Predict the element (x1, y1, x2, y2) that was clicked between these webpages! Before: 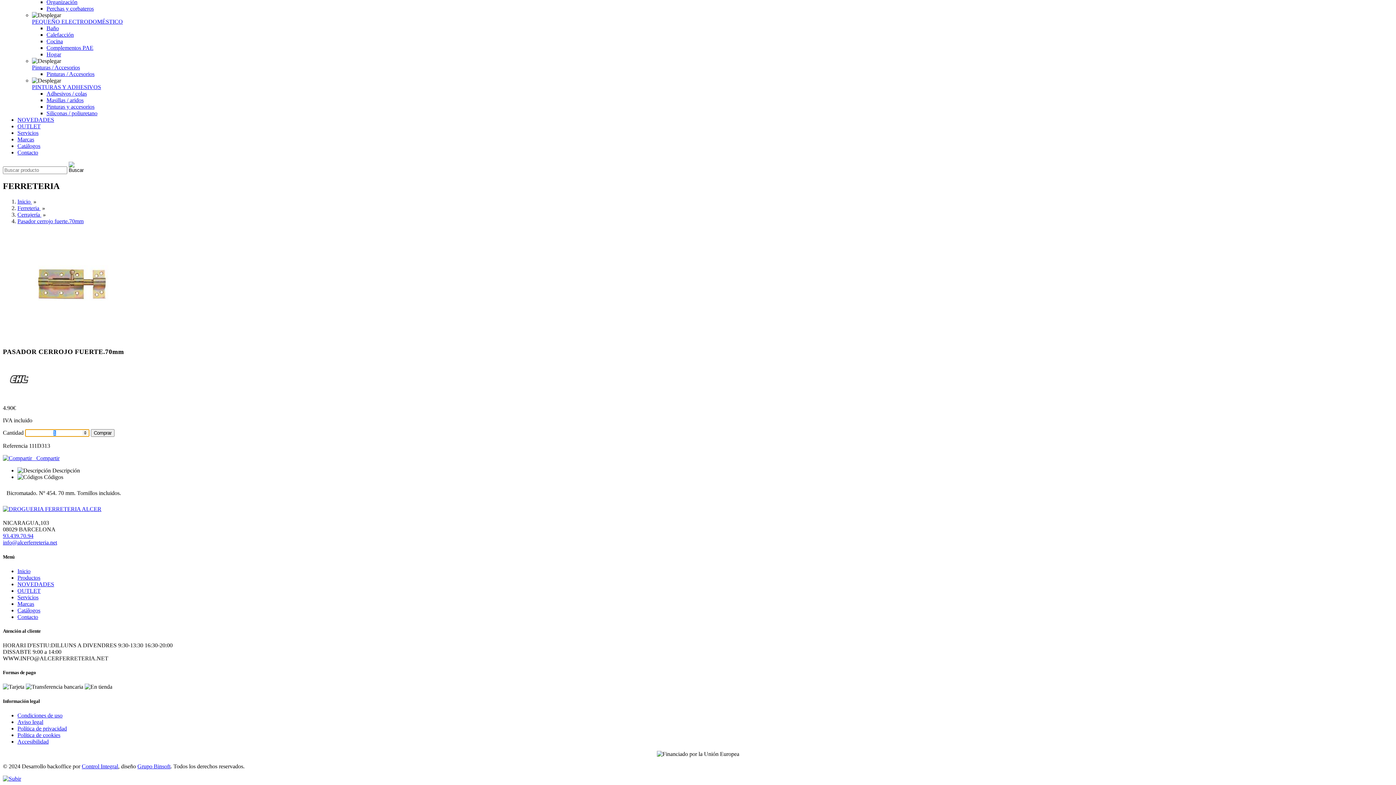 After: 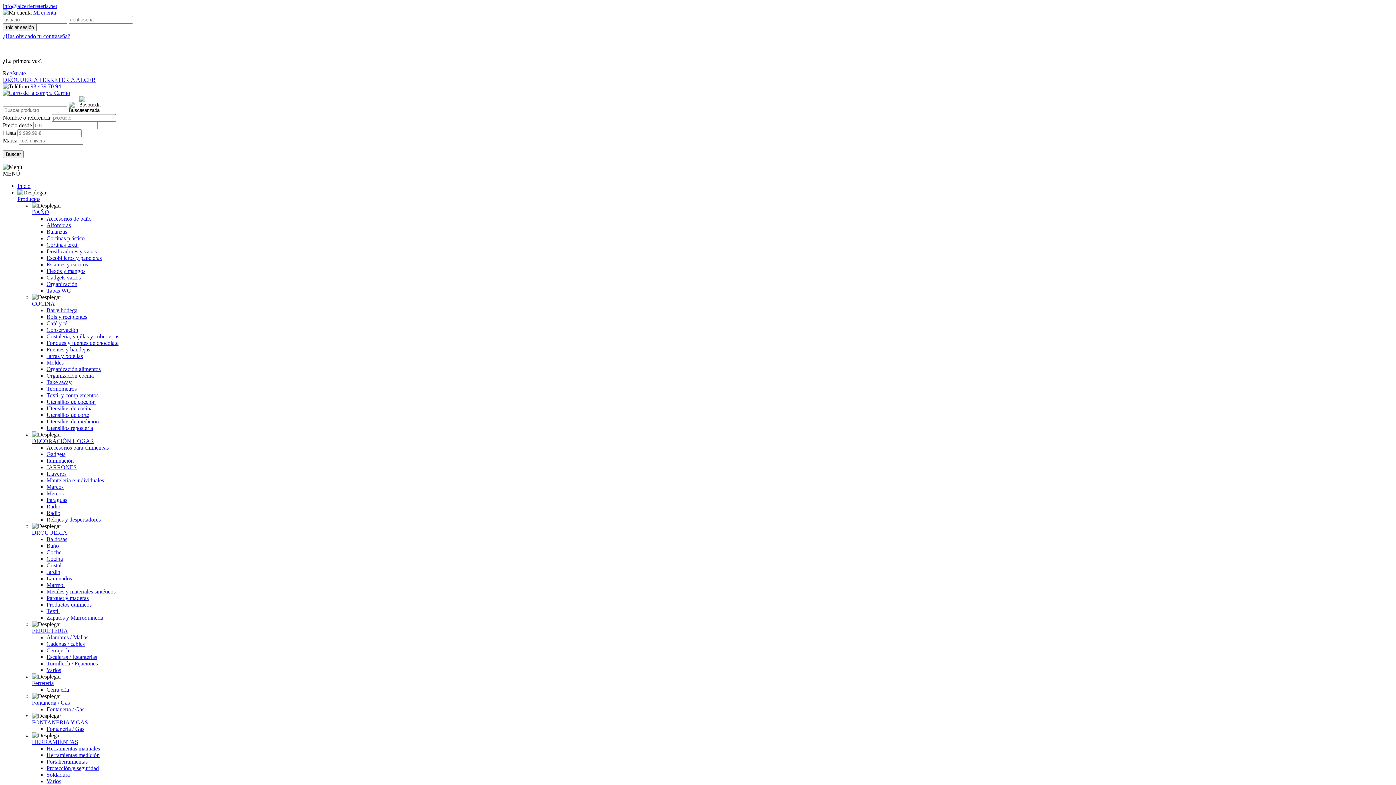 Action: bbox: (2, 388, 35, 397)